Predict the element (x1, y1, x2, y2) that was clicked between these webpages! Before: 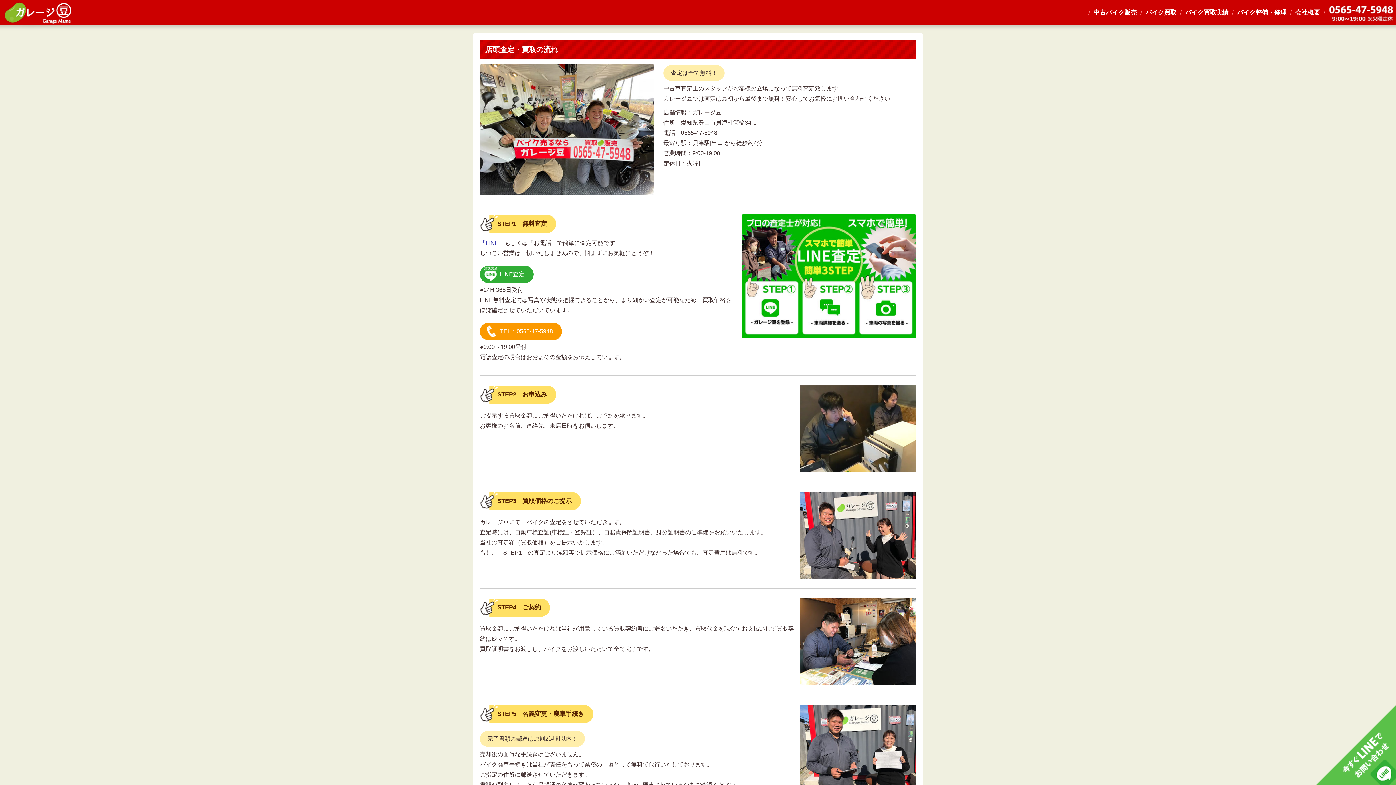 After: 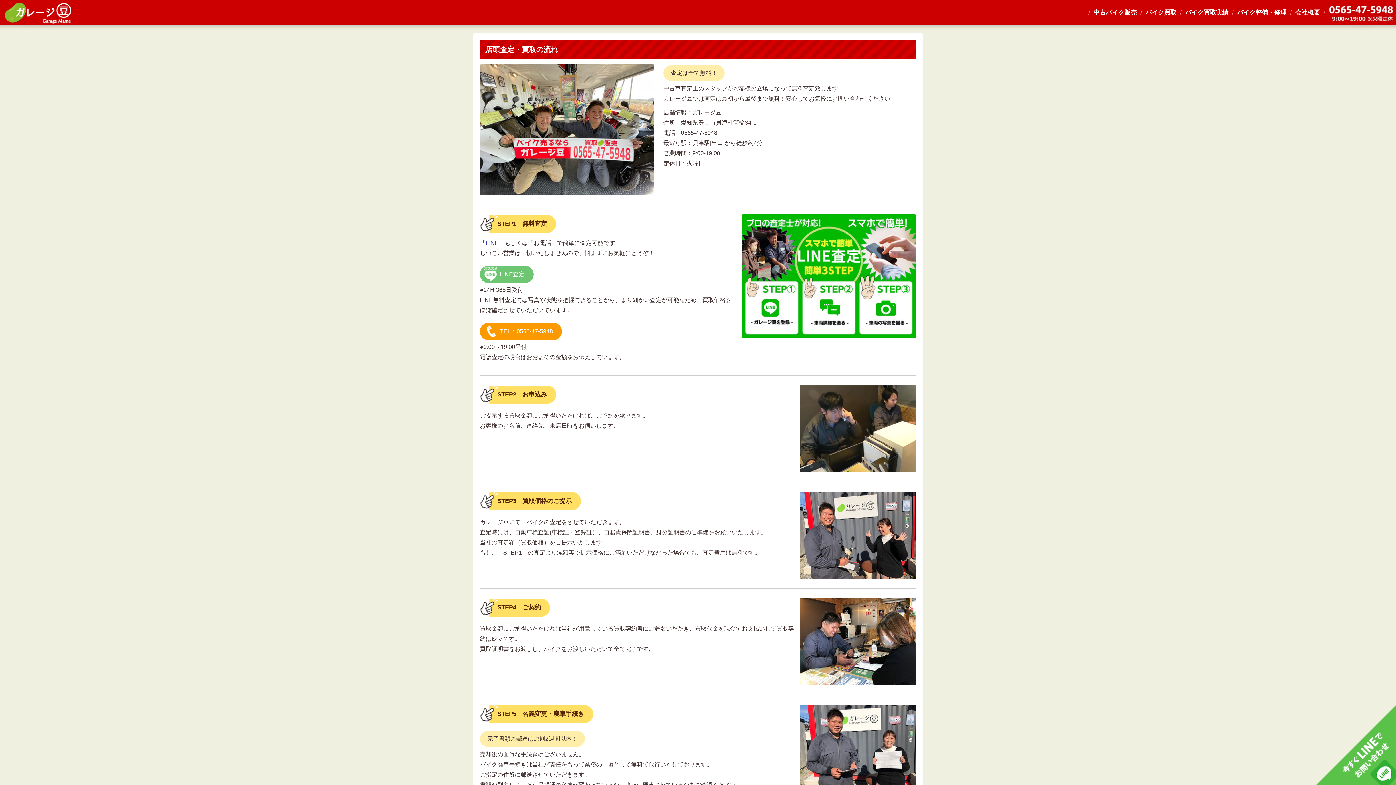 Action: label: LINE査定 bbox: (480, 265, 533, 283)